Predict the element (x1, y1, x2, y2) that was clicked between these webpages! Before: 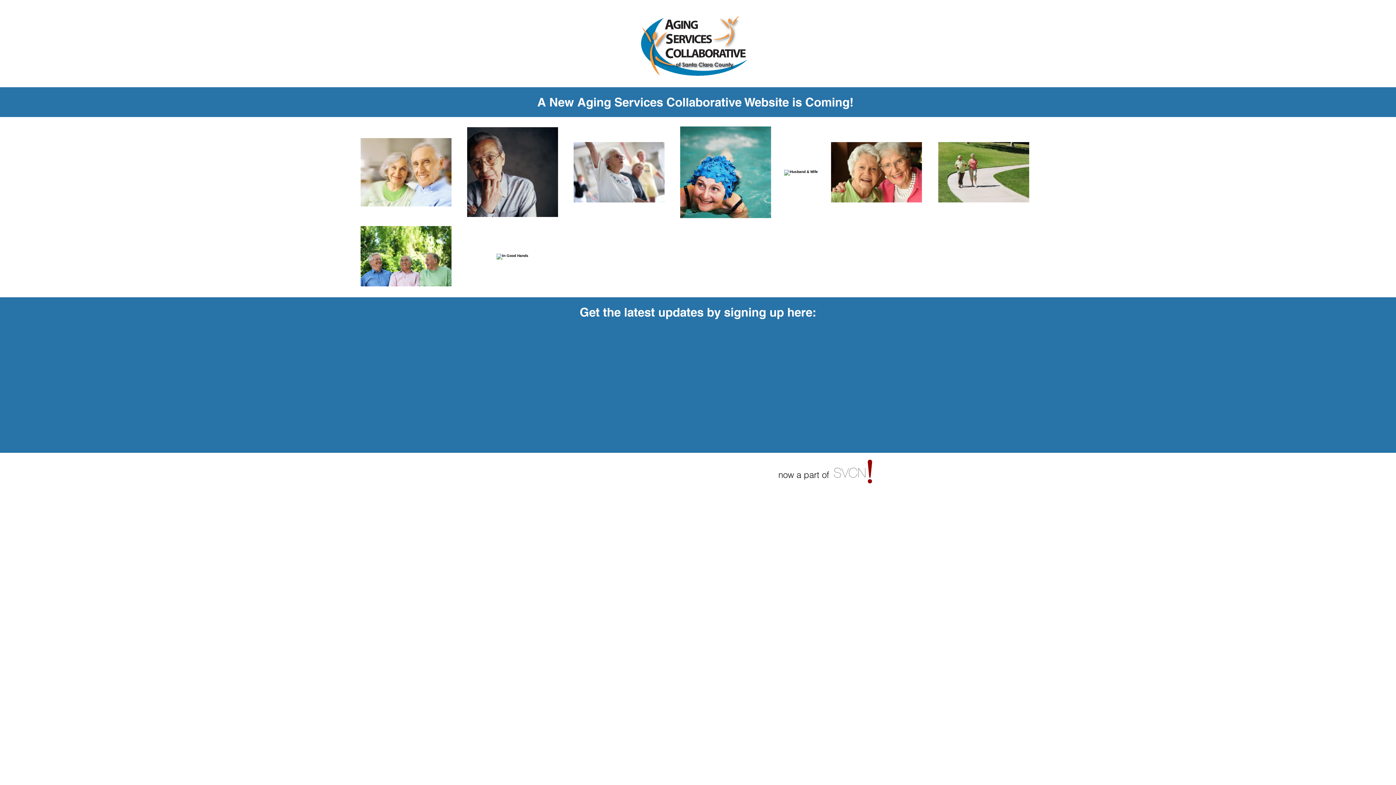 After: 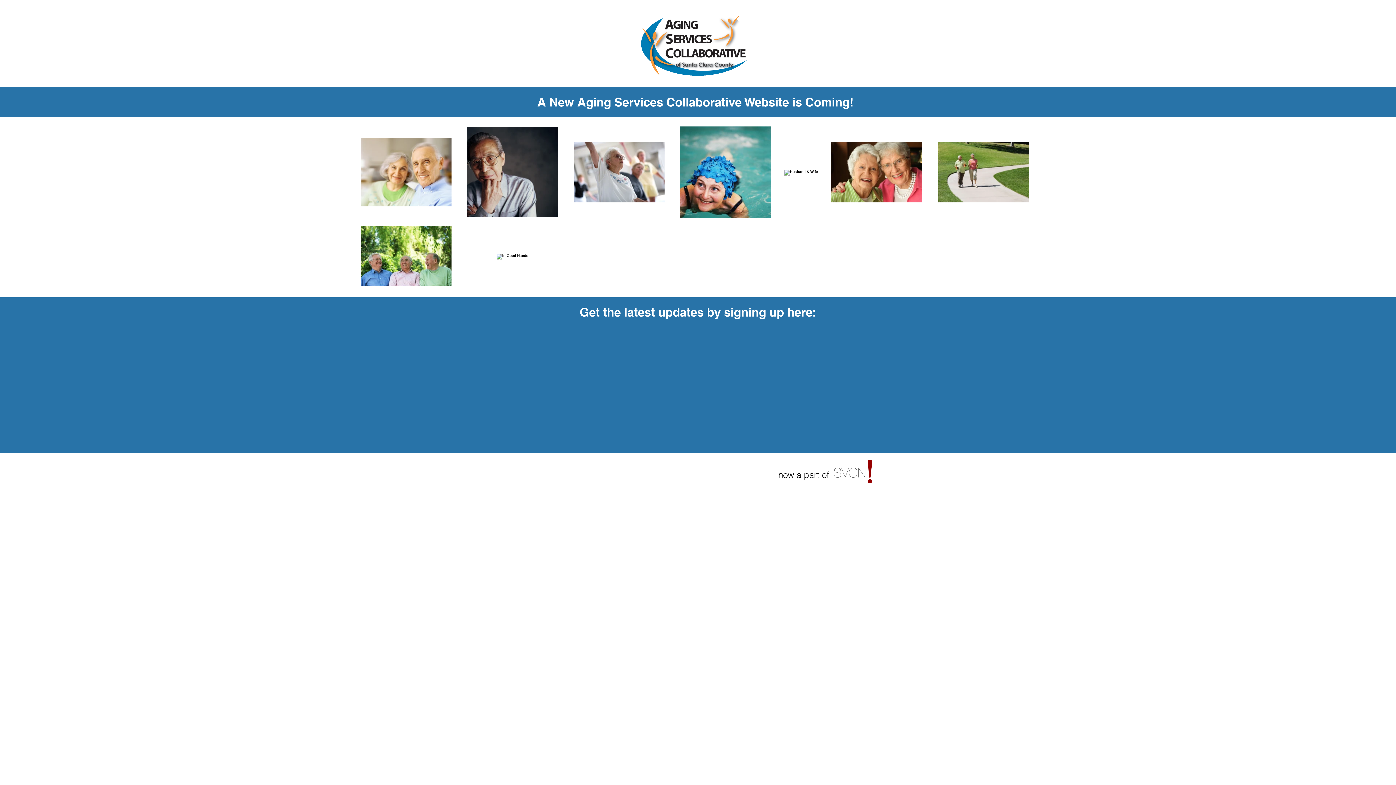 Action: bbox: (833, 460, 872, 483)